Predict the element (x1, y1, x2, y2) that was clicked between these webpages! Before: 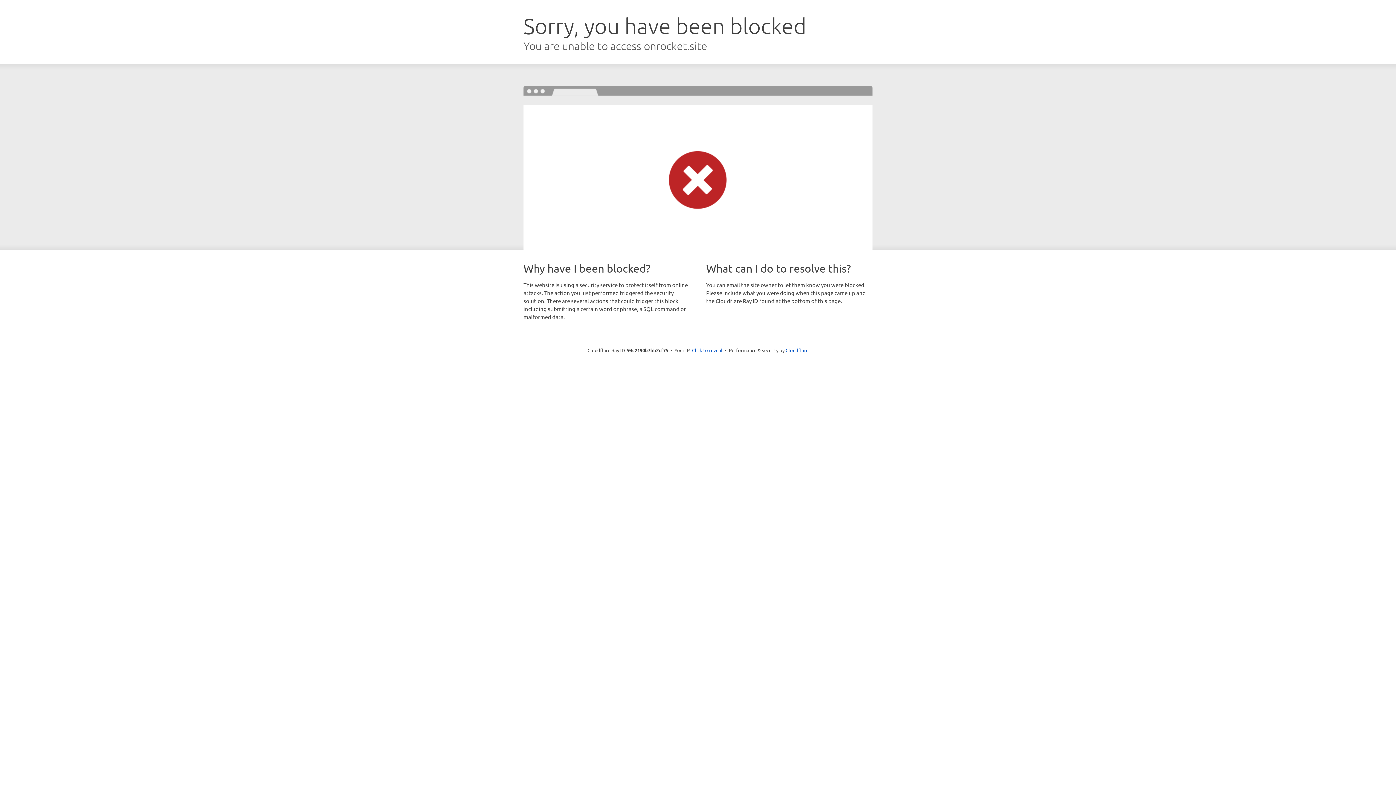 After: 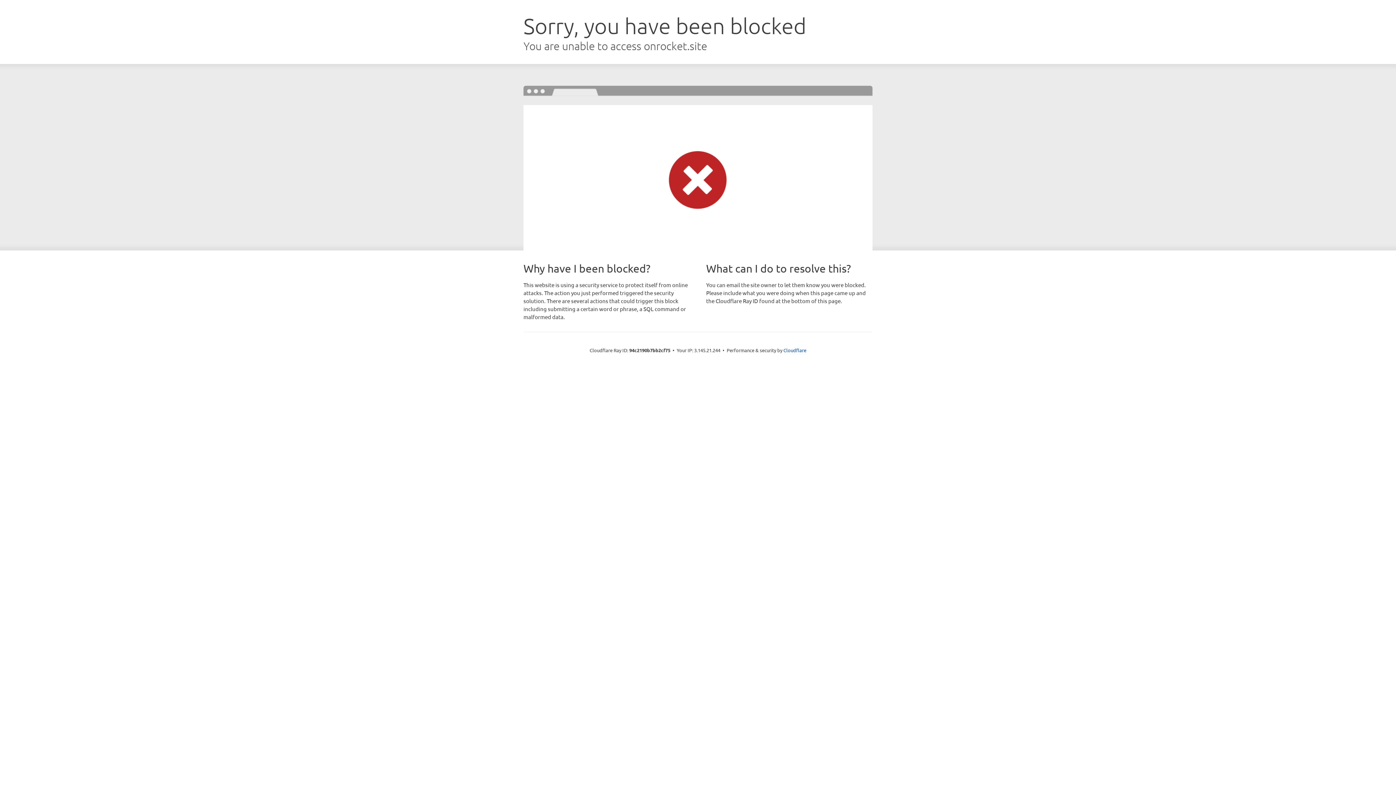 Action: bbox: (692, 346, 722, 353) label: Click to reveal